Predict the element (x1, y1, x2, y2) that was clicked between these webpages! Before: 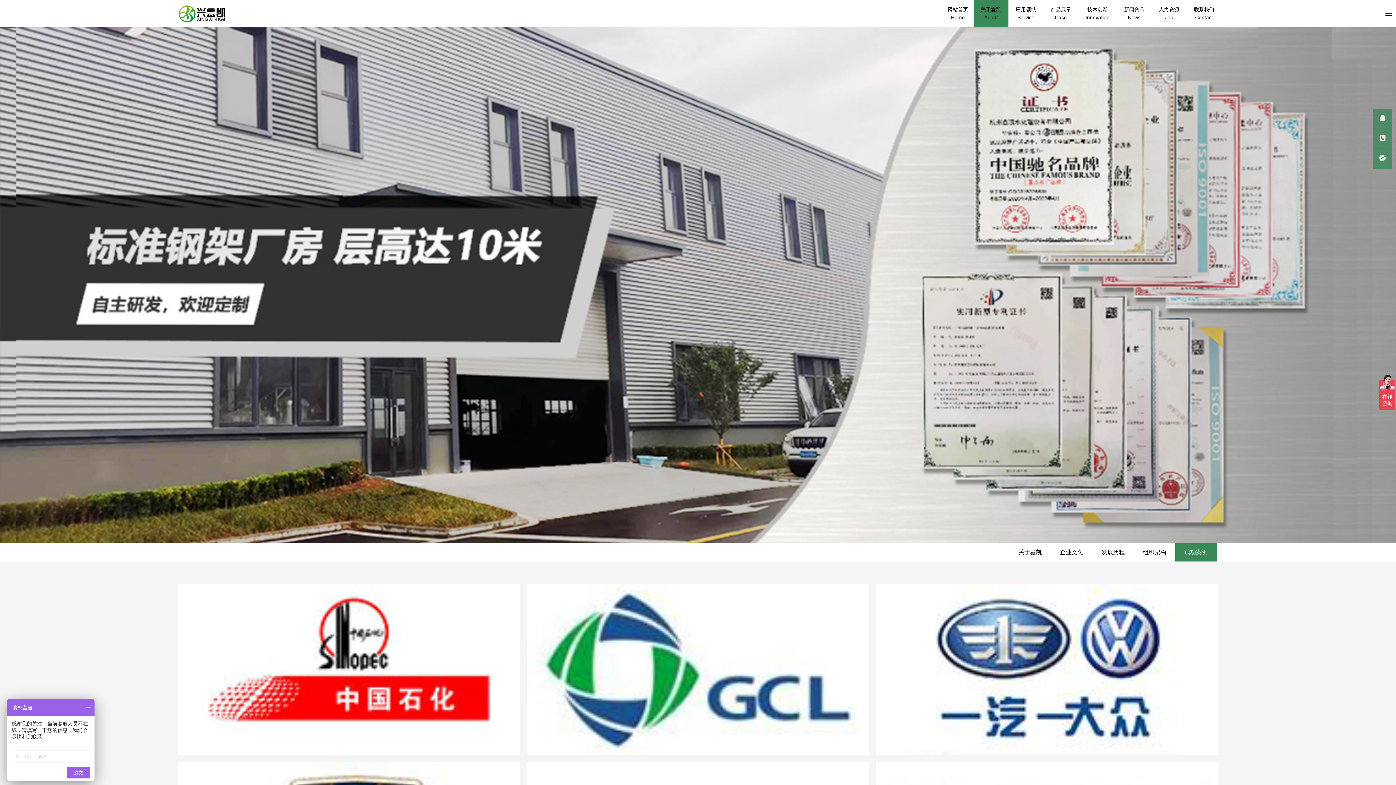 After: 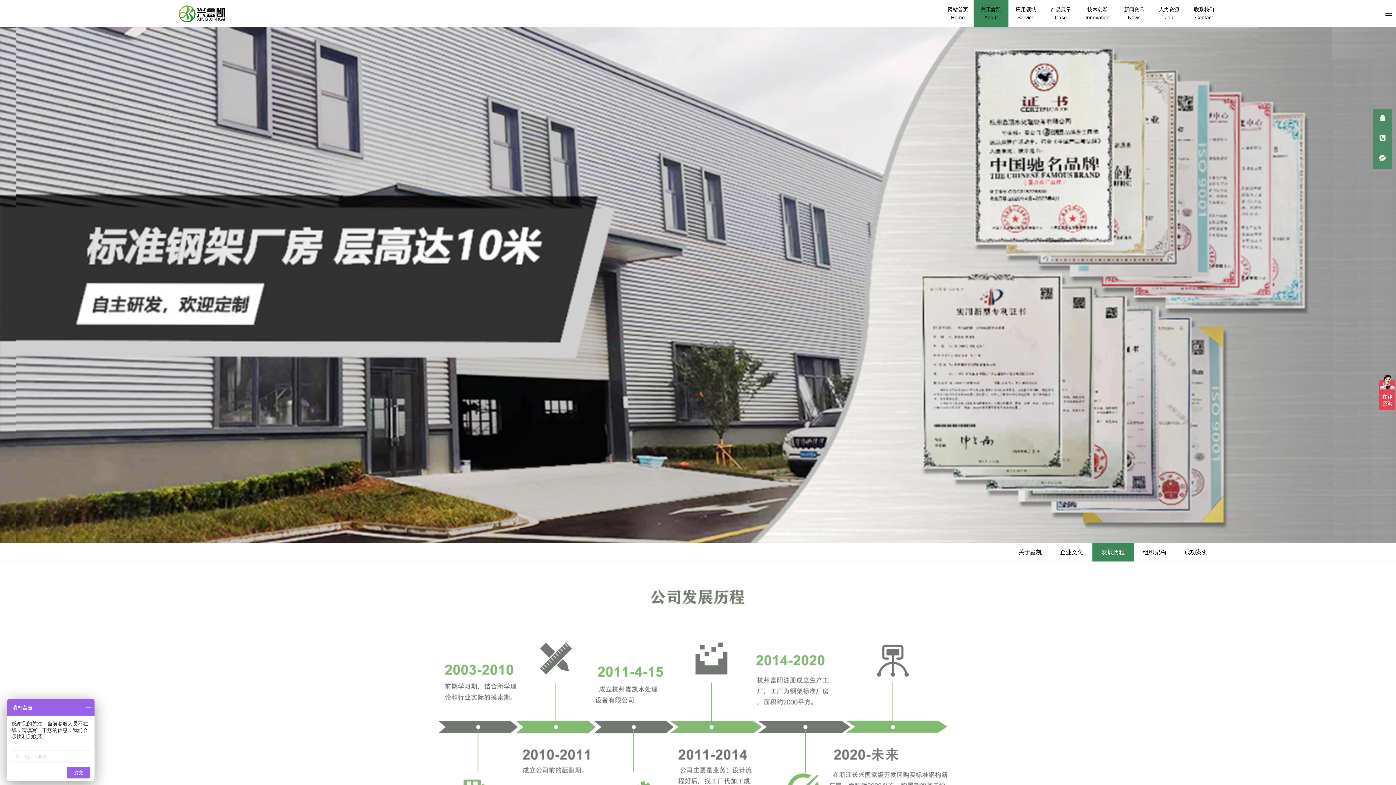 Action: label: 发展历程 bbox: (1092, 543, 1134, 561)